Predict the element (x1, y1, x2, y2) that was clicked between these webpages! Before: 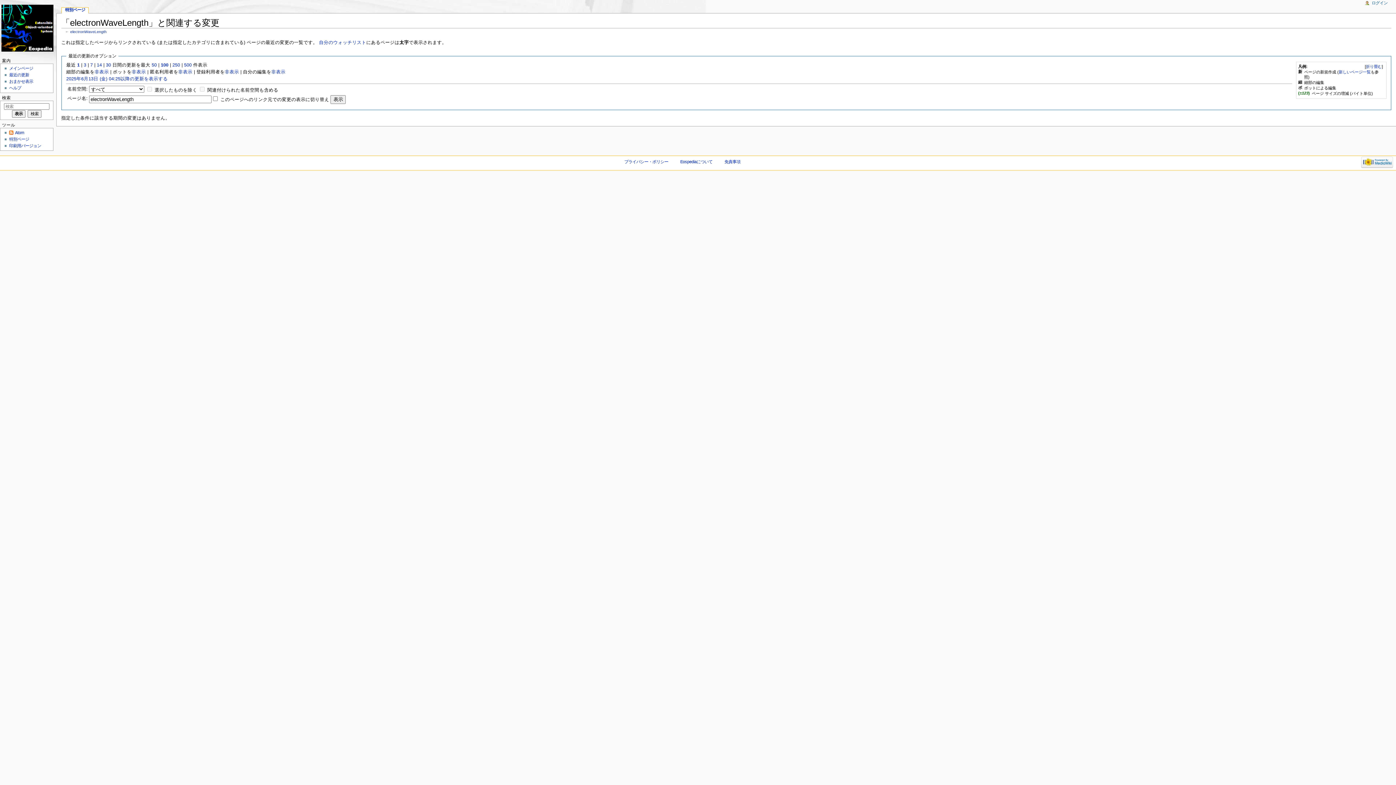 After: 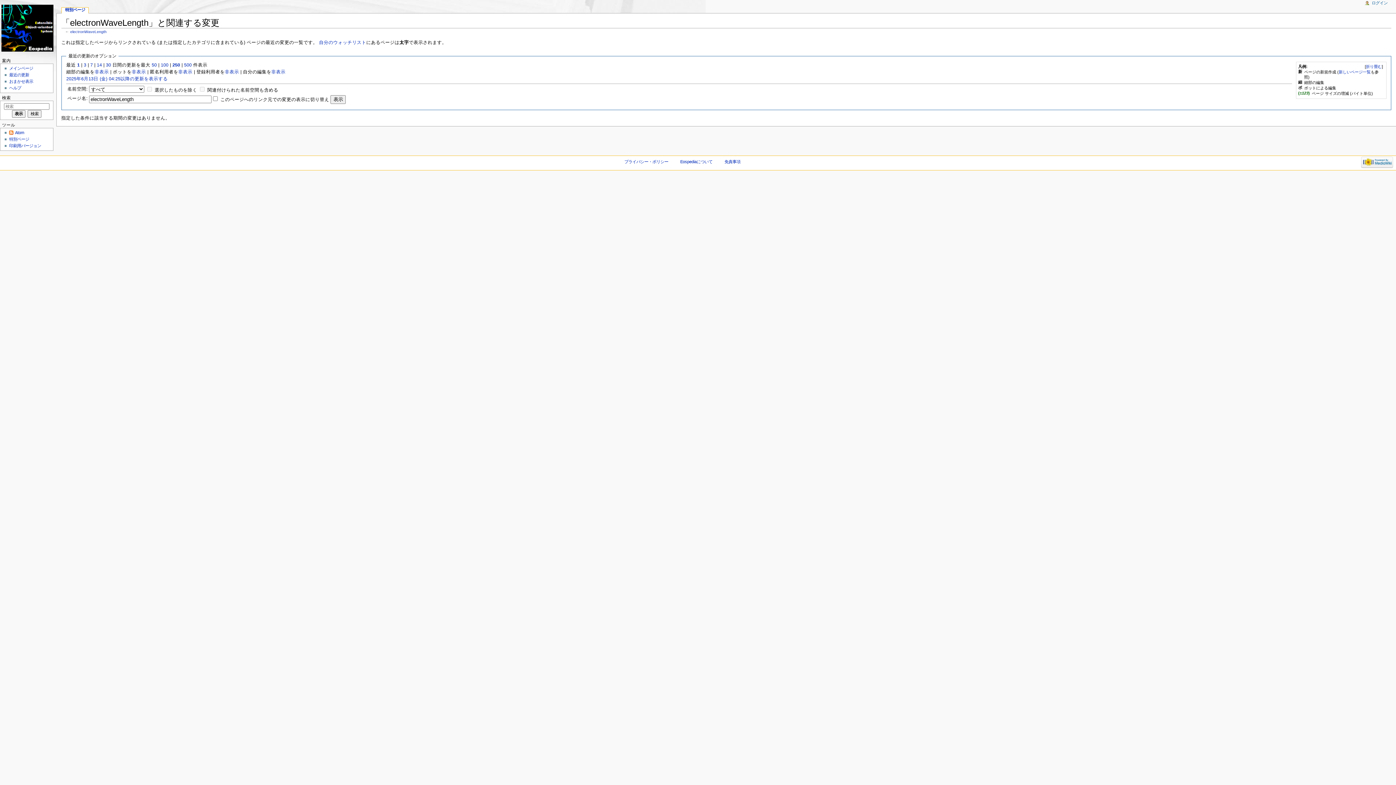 Action: label: 250 bbox: (172, 62, 180, 67)